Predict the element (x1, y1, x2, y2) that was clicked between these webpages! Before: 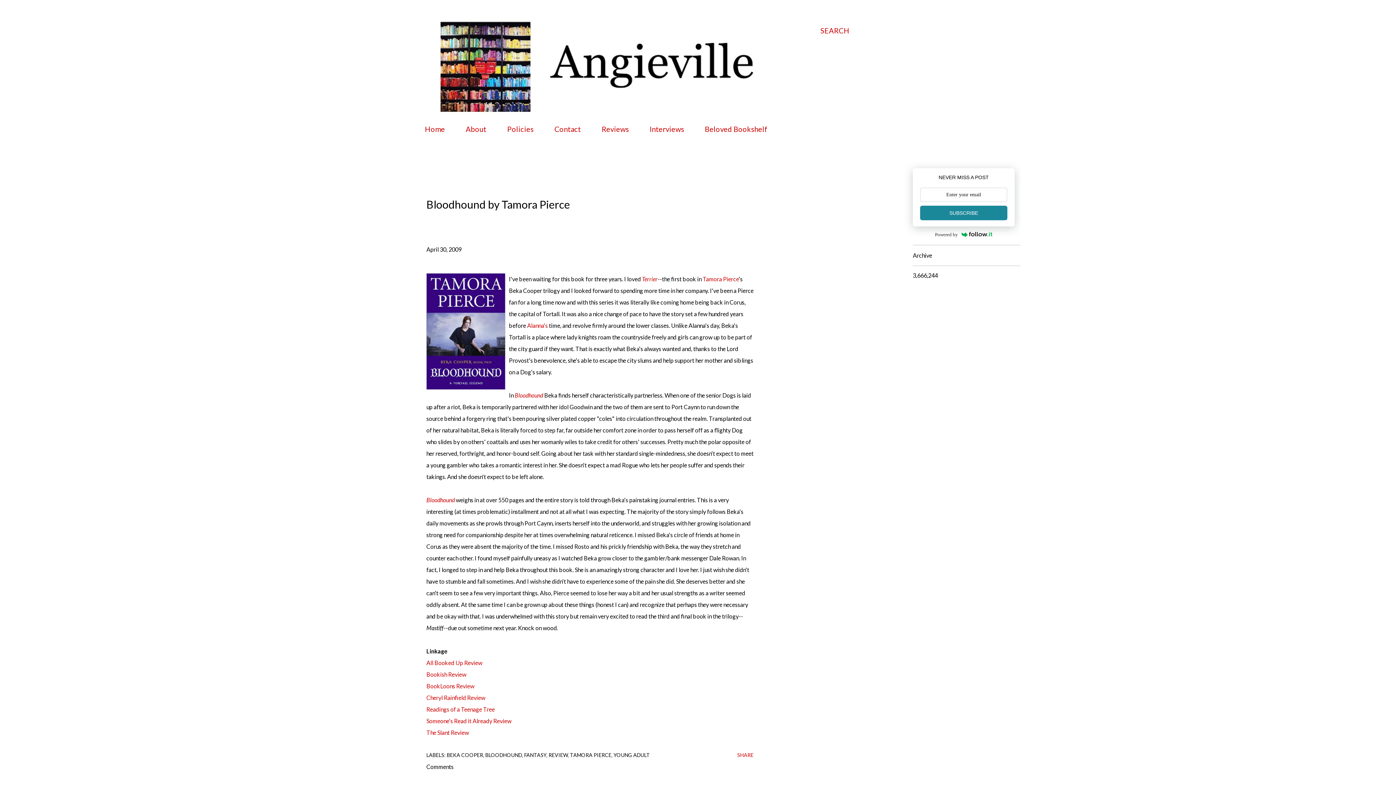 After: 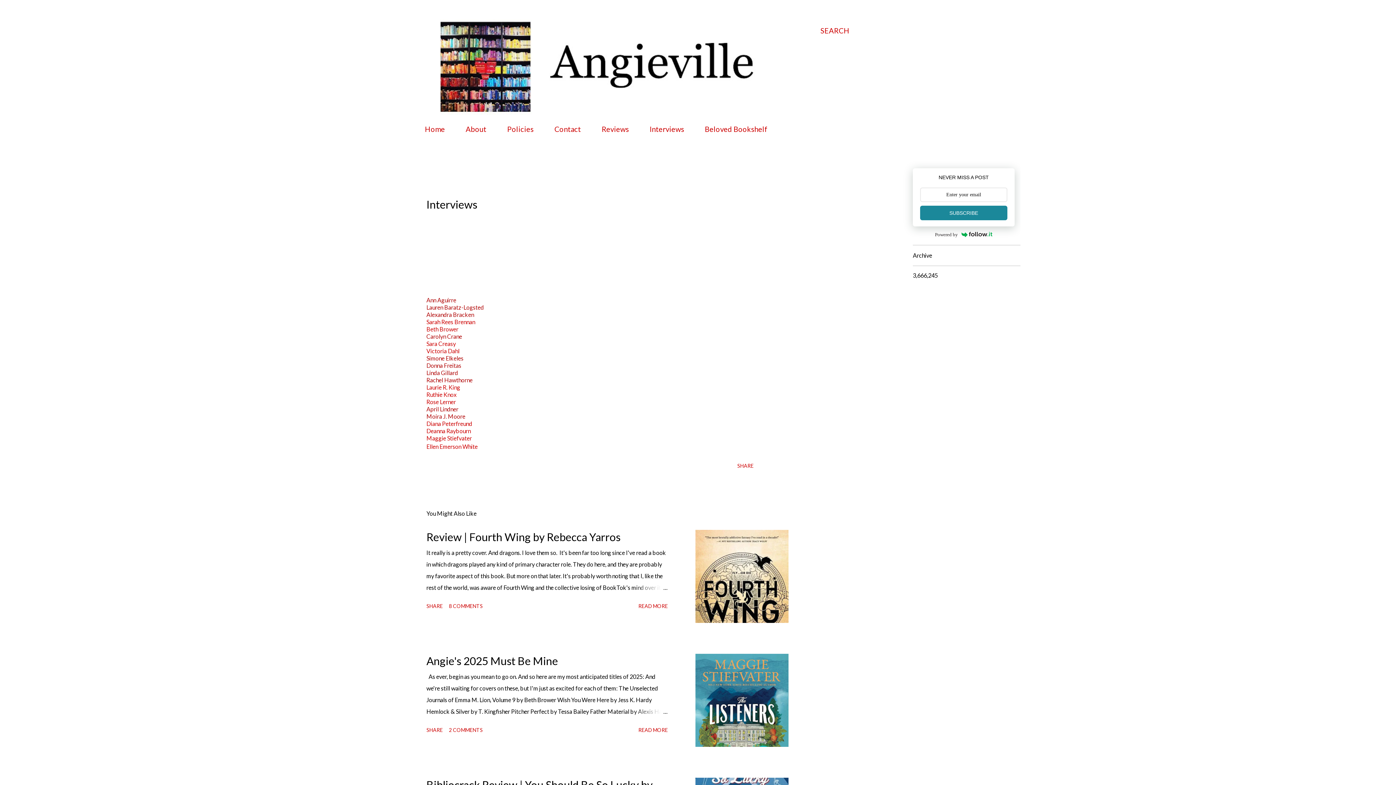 Action: label: Interviews bbox: (645, 120, 688, 137)